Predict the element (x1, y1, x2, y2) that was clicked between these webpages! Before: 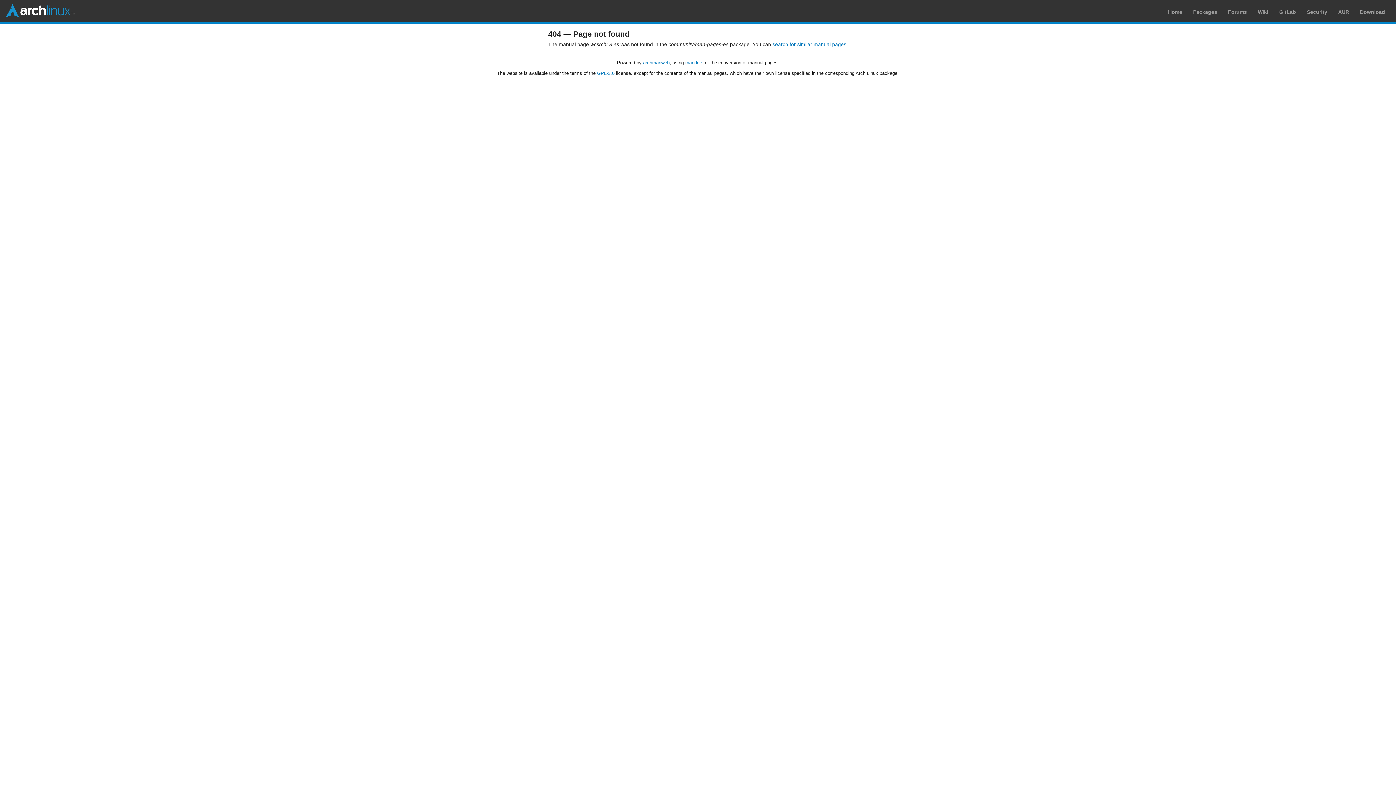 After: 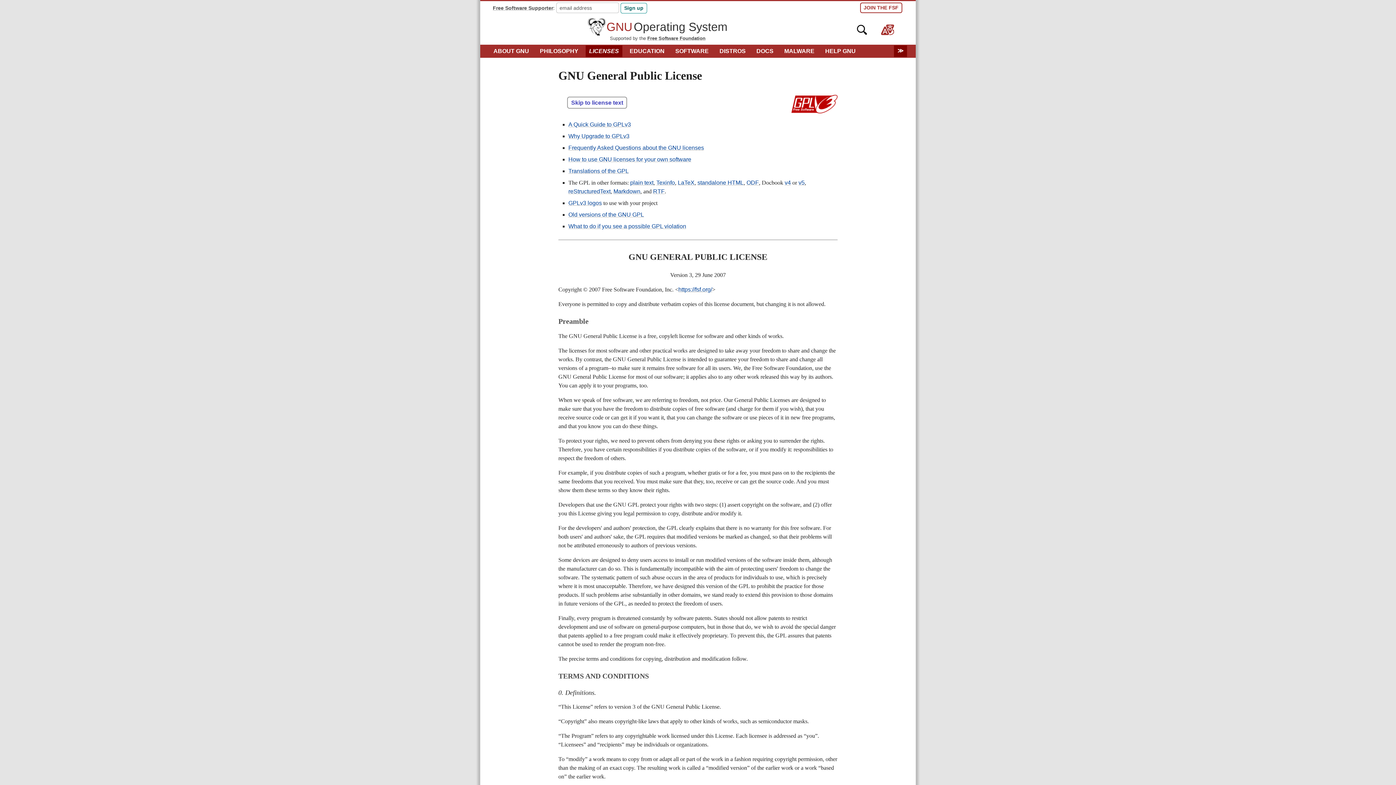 Action: bbox: (597, 70, 614, 76) label: GPL-3.0